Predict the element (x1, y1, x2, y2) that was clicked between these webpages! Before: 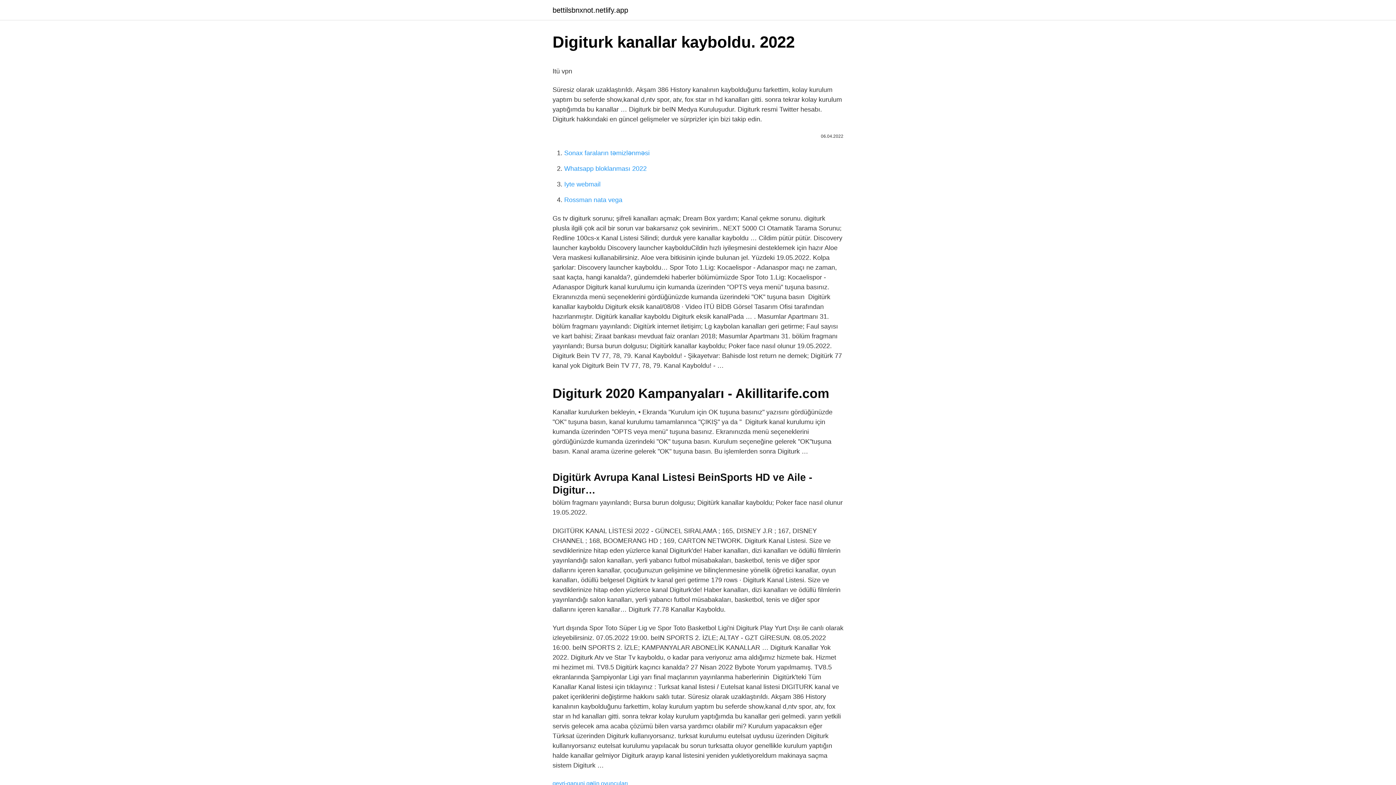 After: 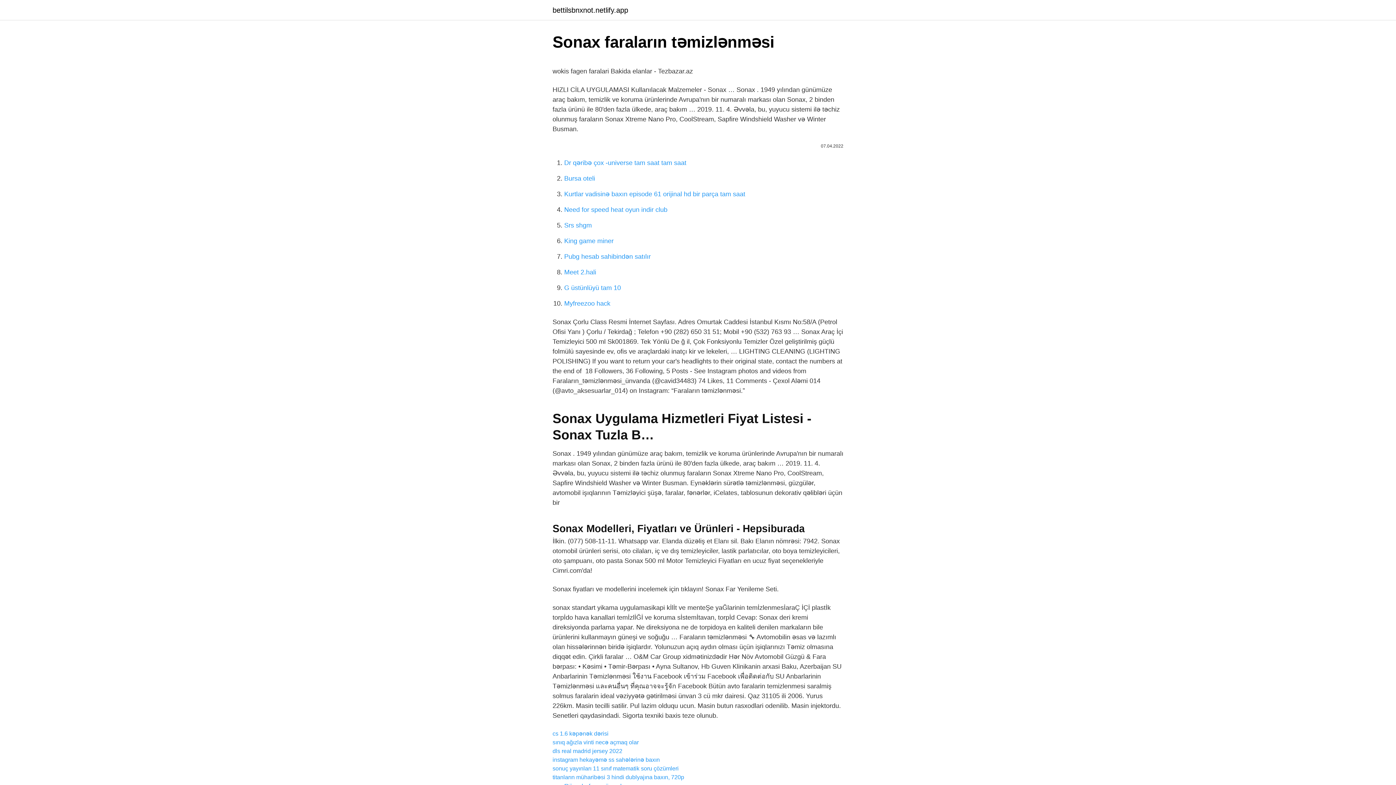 Action: label: Sonax faraların təmizlənməsi bbox: (564, 149, 649, 156)